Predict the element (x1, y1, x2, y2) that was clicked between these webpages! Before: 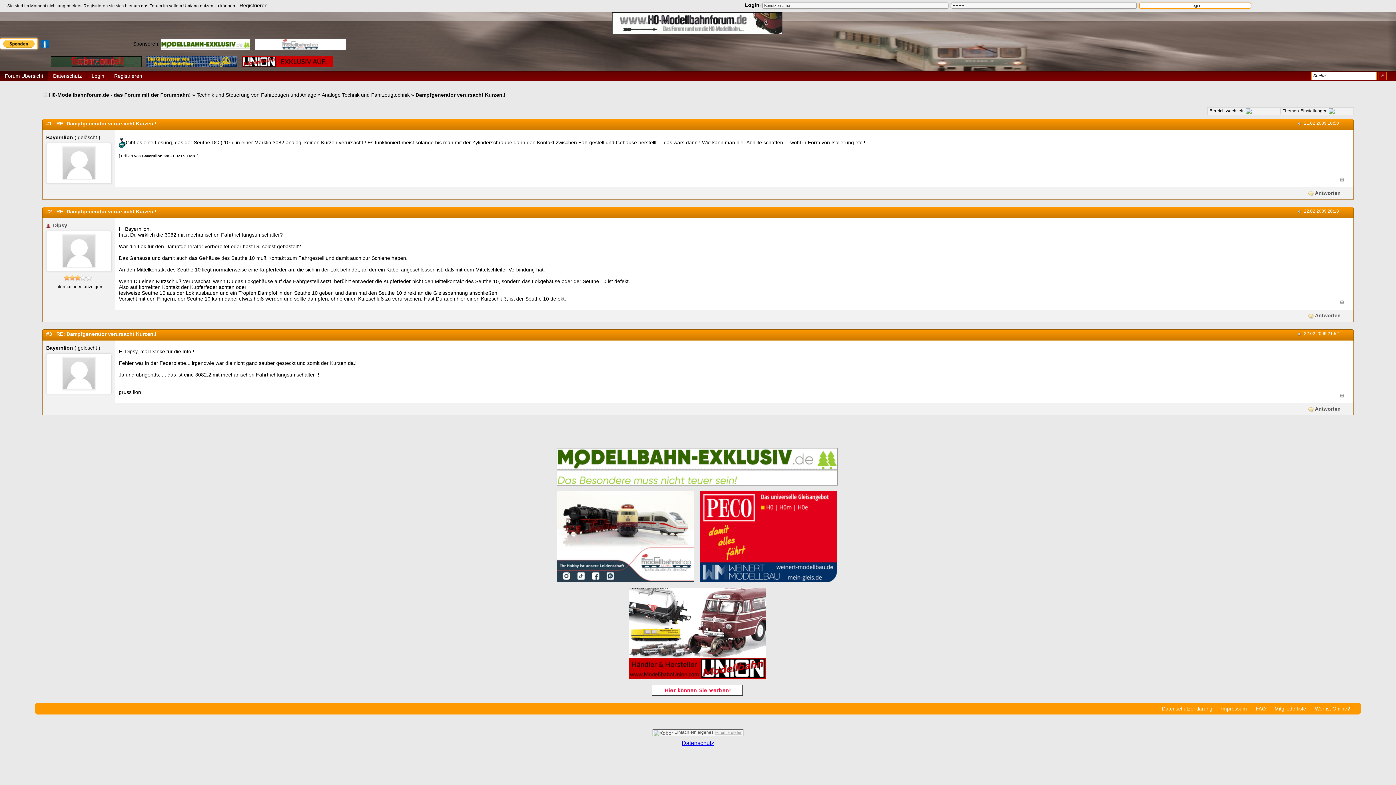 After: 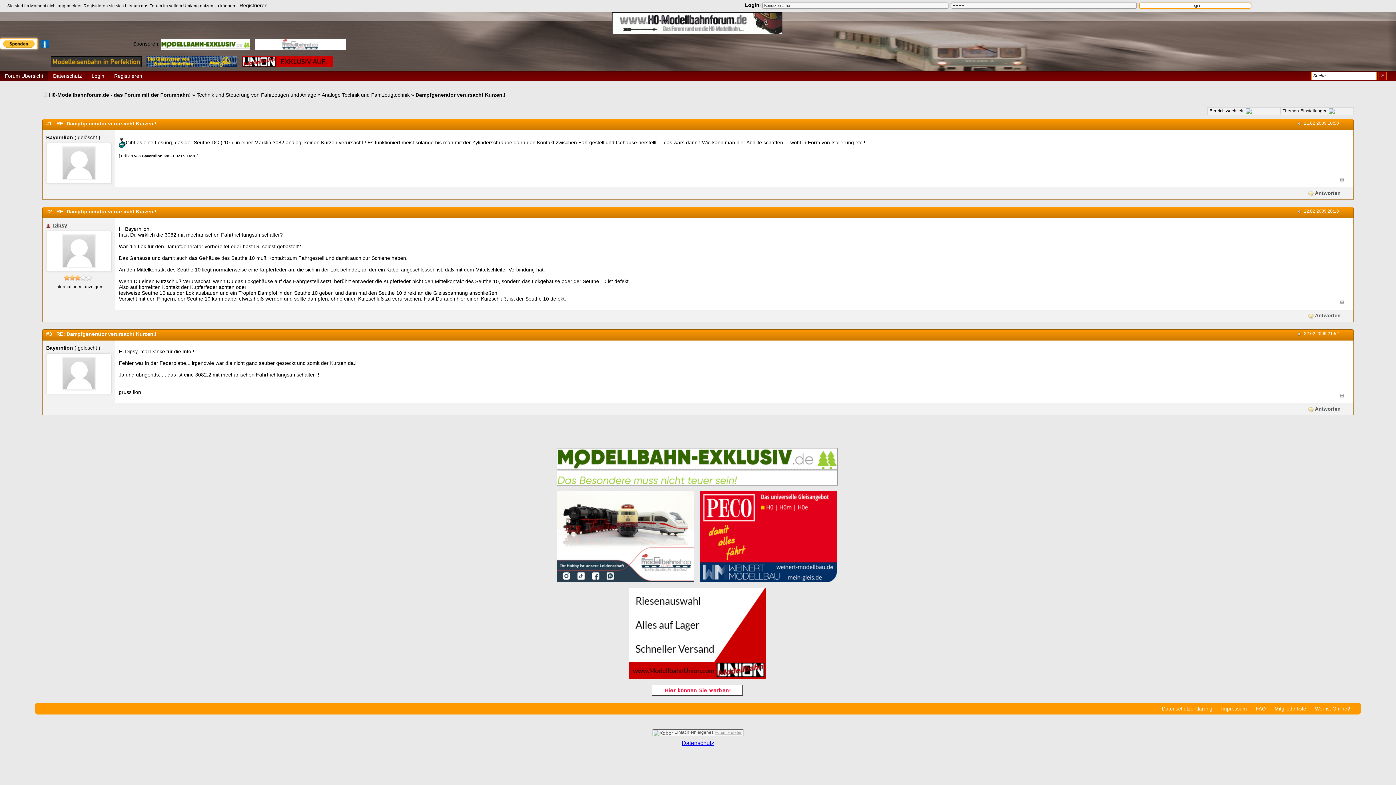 Action: bbox: (53, 222, 67, 228) label: Dipsy